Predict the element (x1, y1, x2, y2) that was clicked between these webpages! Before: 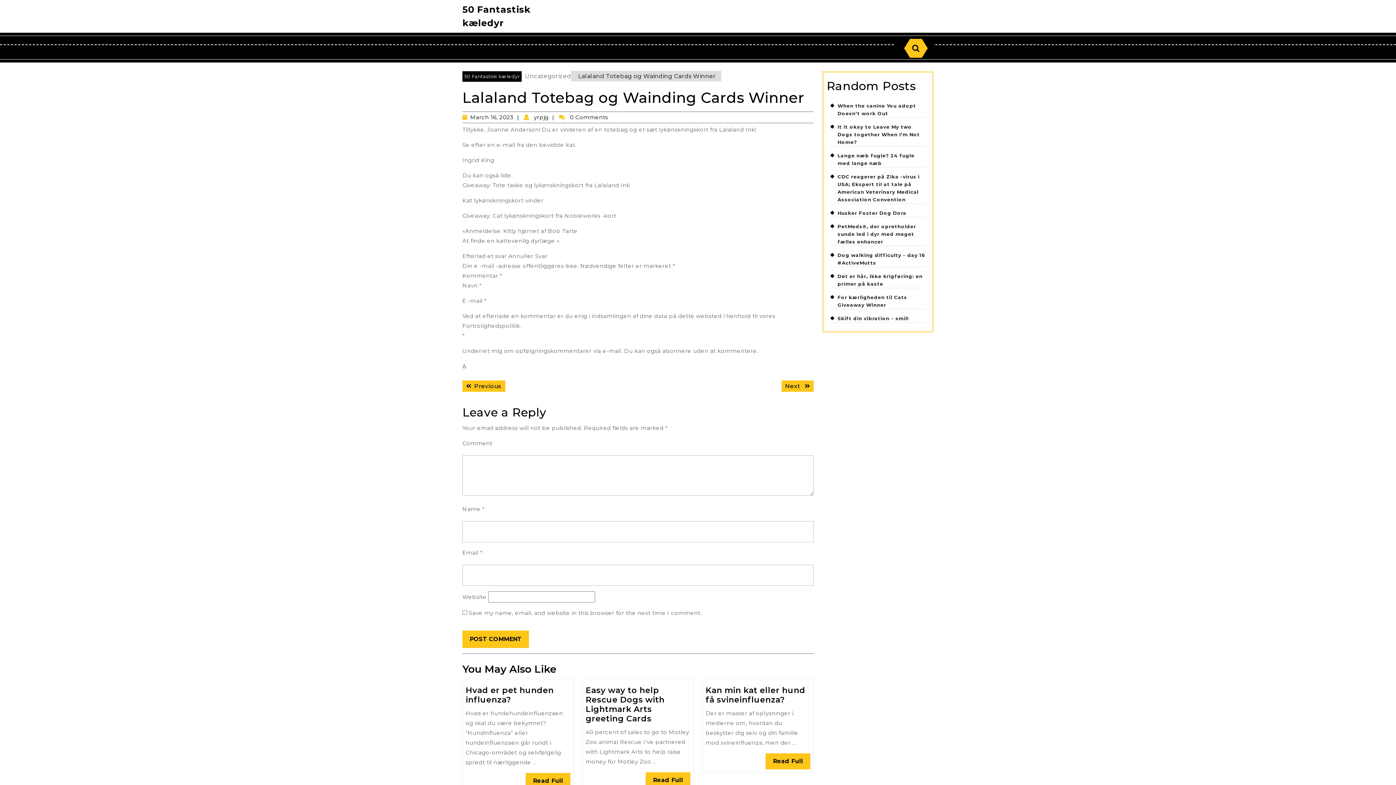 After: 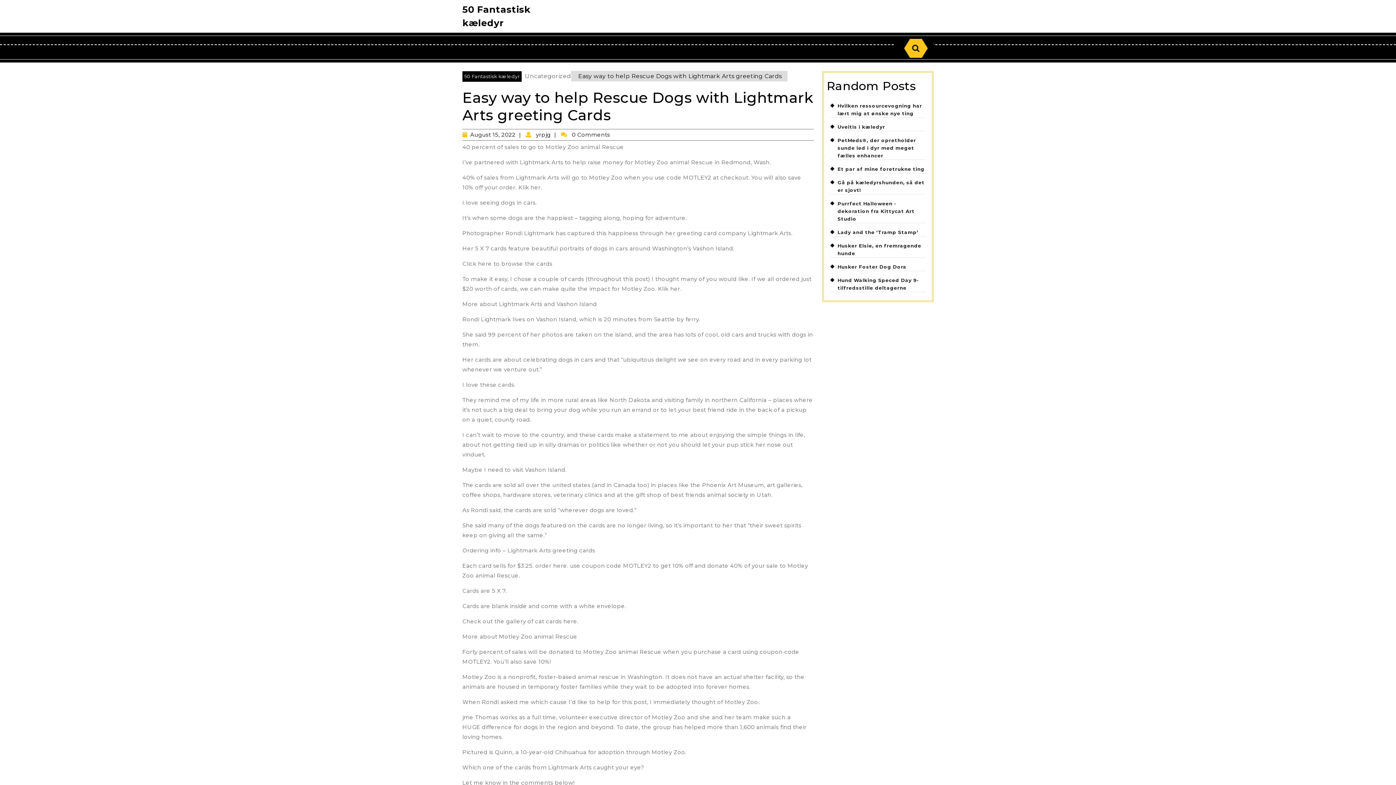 Action: label: Read Full
Read Full bbox: (645, 772, 690, 788)